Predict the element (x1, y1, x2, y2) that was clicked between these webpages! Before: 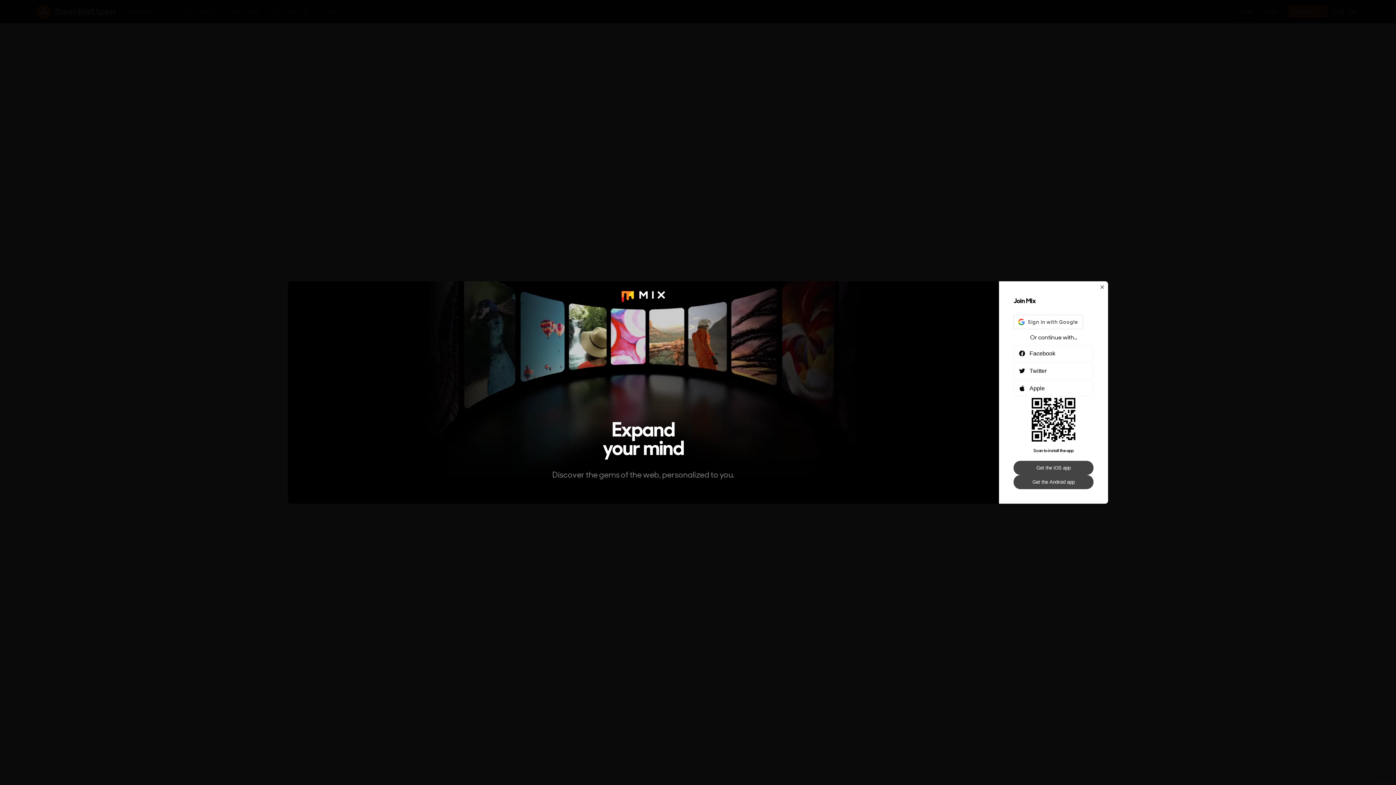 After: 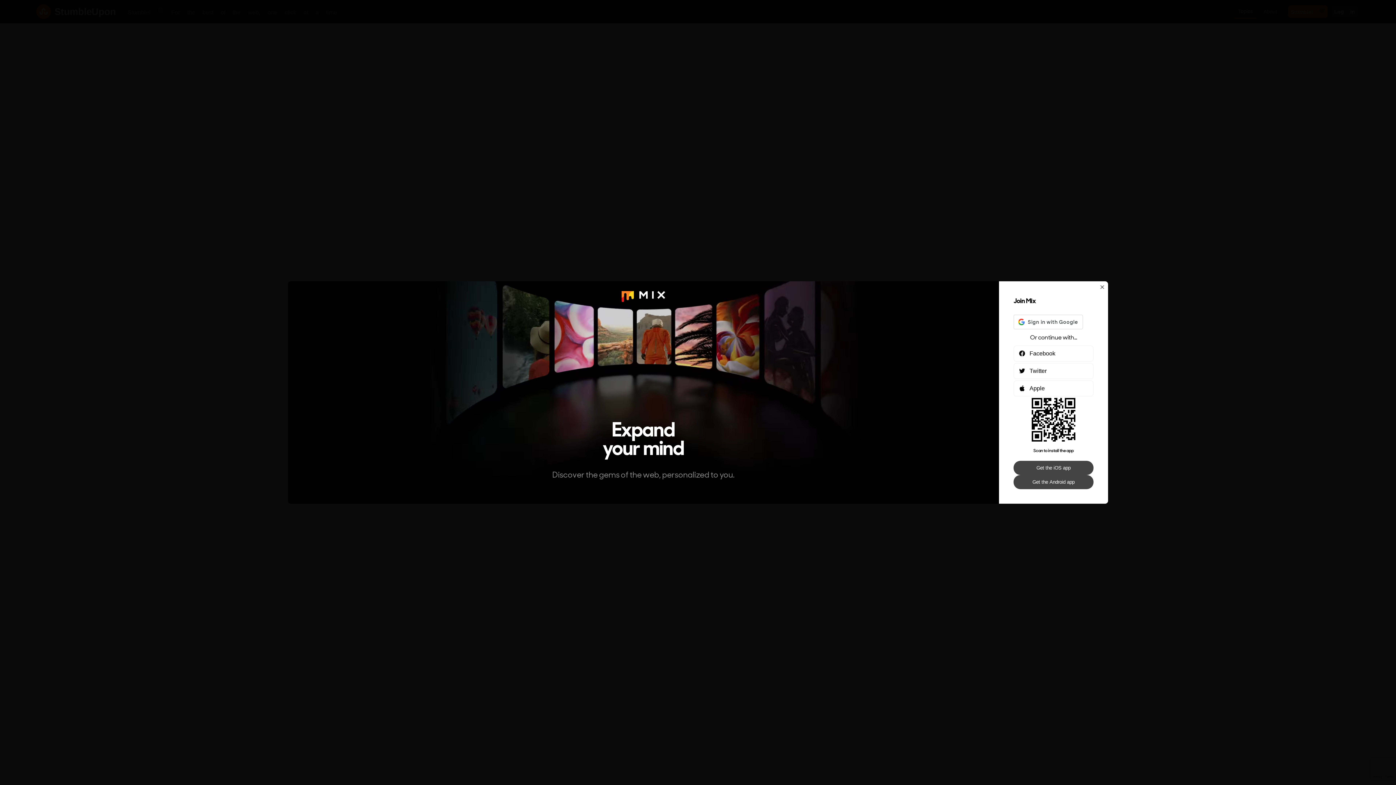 Action: bbox: (1013, 461, 1093, 475) label: Get the iOS app